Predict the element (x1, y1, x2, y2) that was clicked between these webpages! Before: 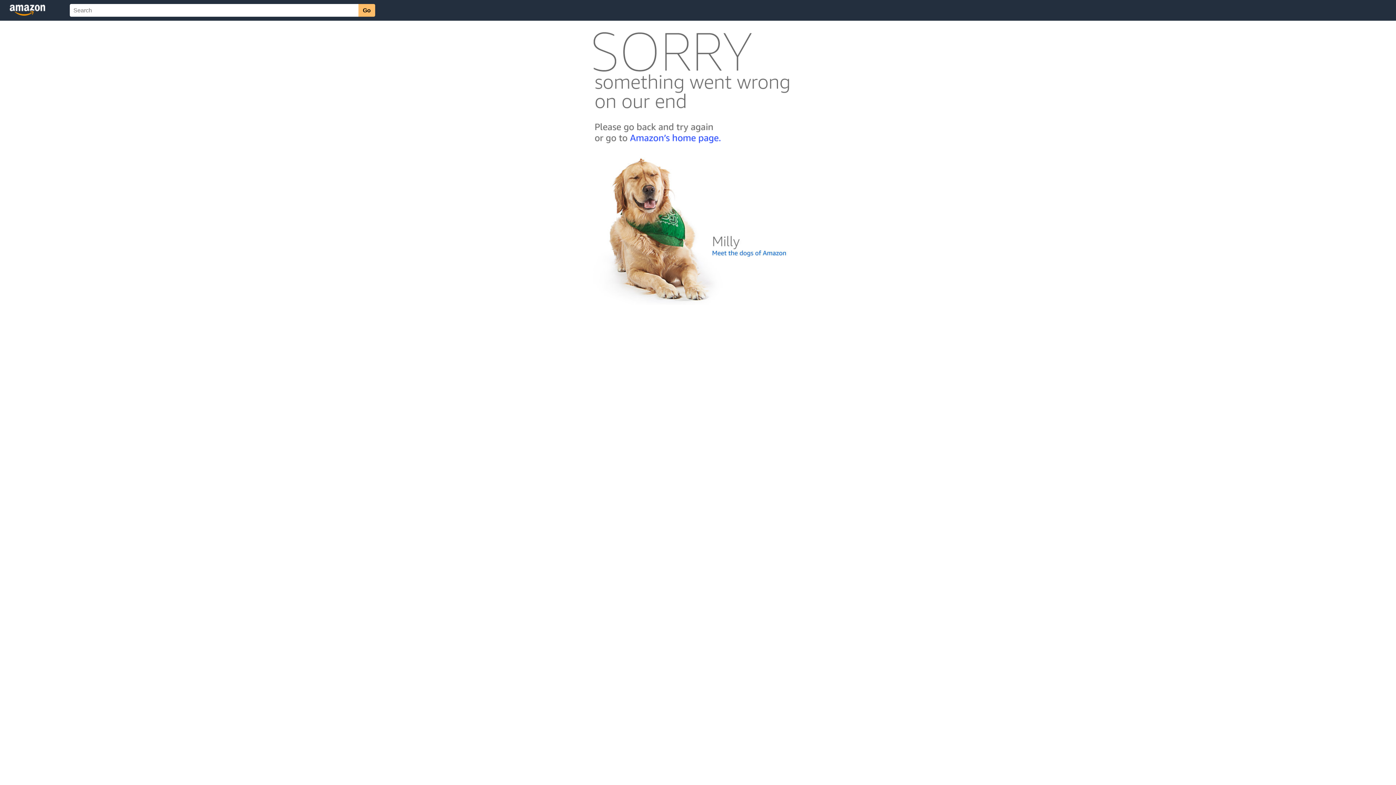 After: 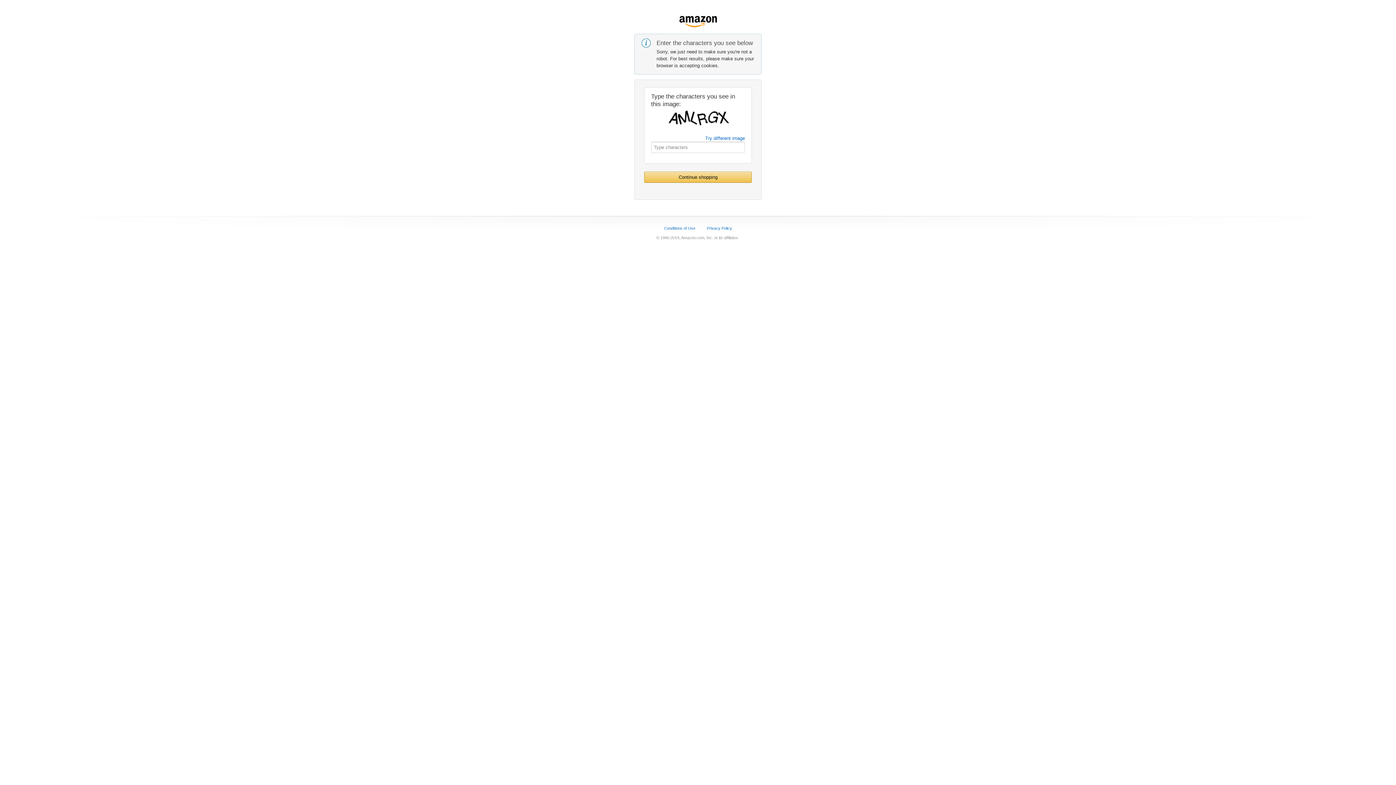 Action: bbox: (592, 142, 803, 148)